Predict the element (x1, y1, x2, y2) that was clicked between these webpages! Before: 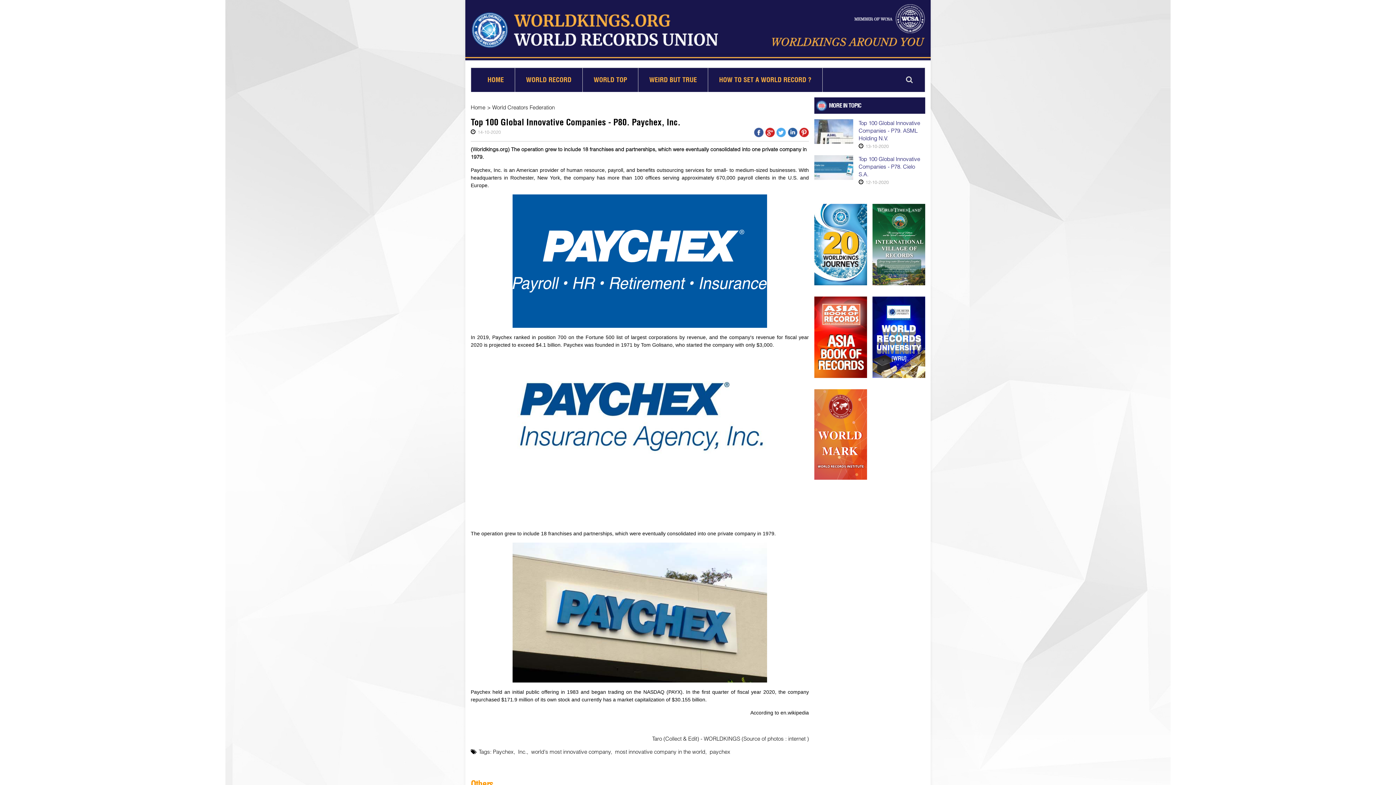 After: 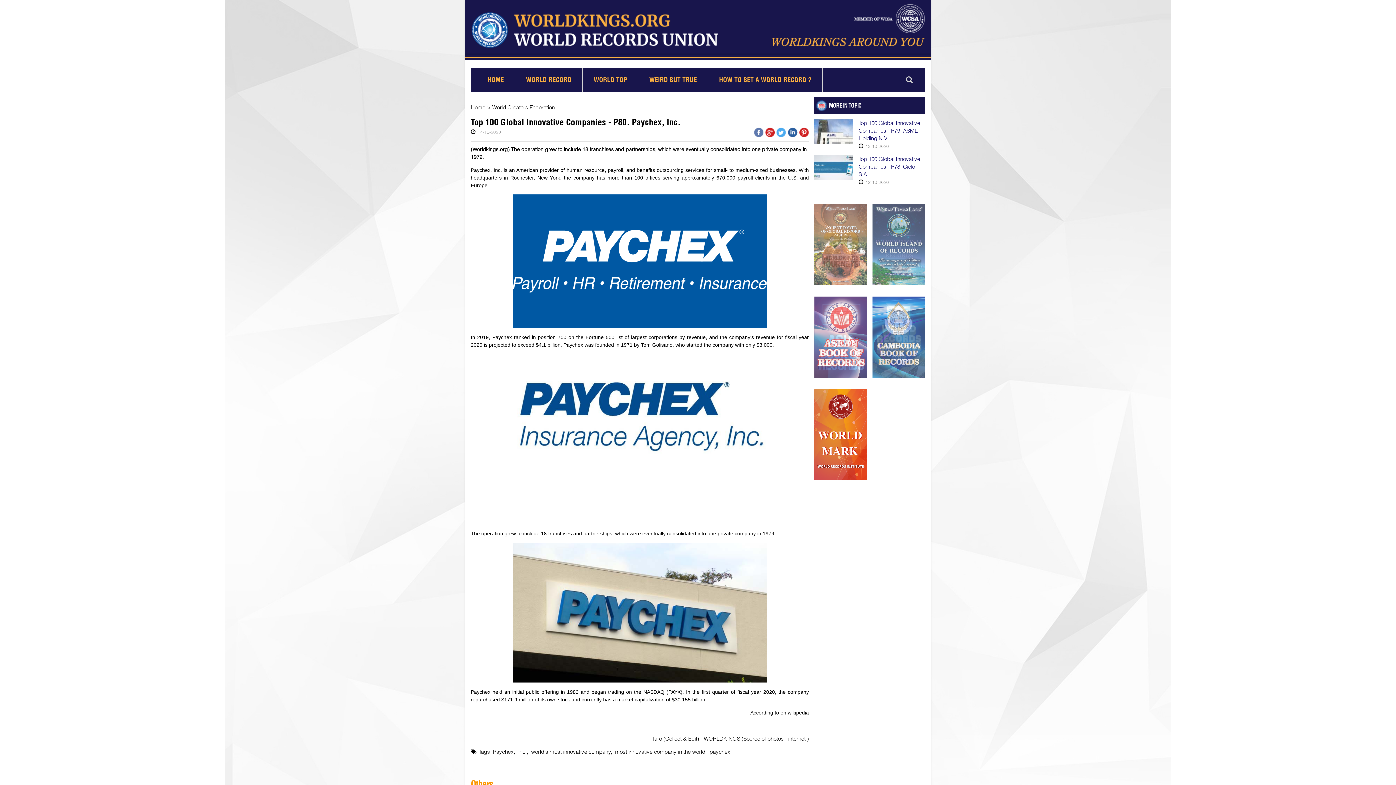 Action: bbox: (754, 128, 763, 134)